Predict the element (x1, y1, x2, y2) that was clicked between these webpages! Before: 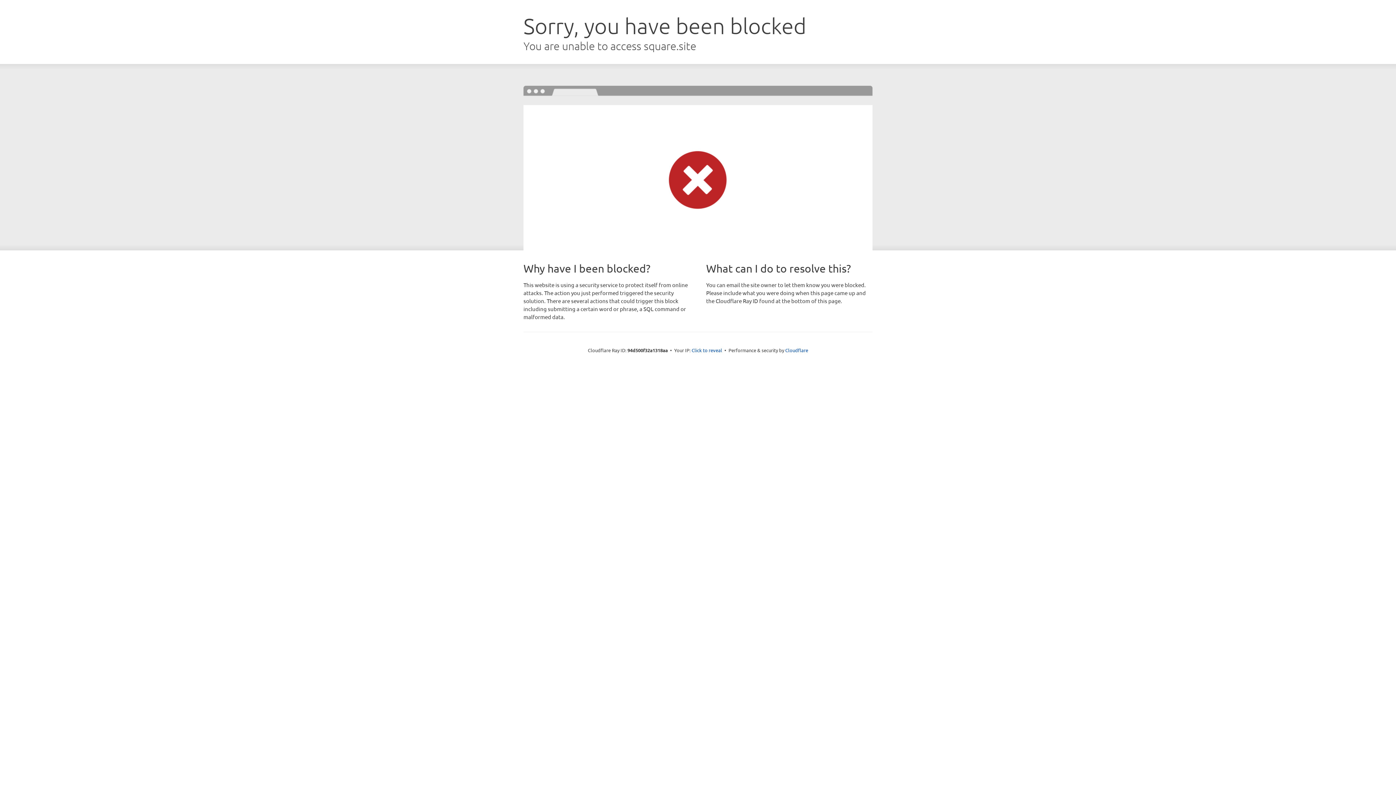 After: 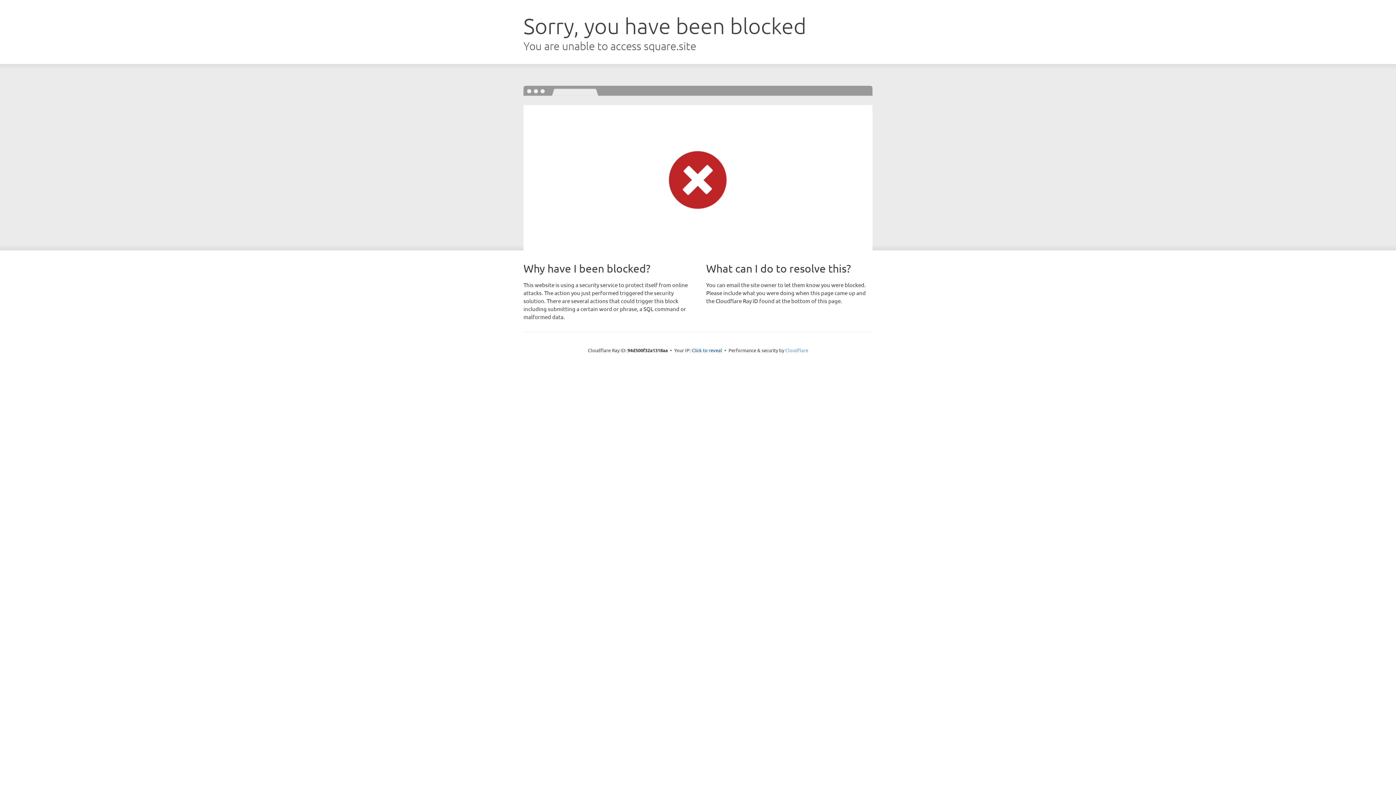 Action: bbox: (785, 347, 808, 353) label: Cloudflare